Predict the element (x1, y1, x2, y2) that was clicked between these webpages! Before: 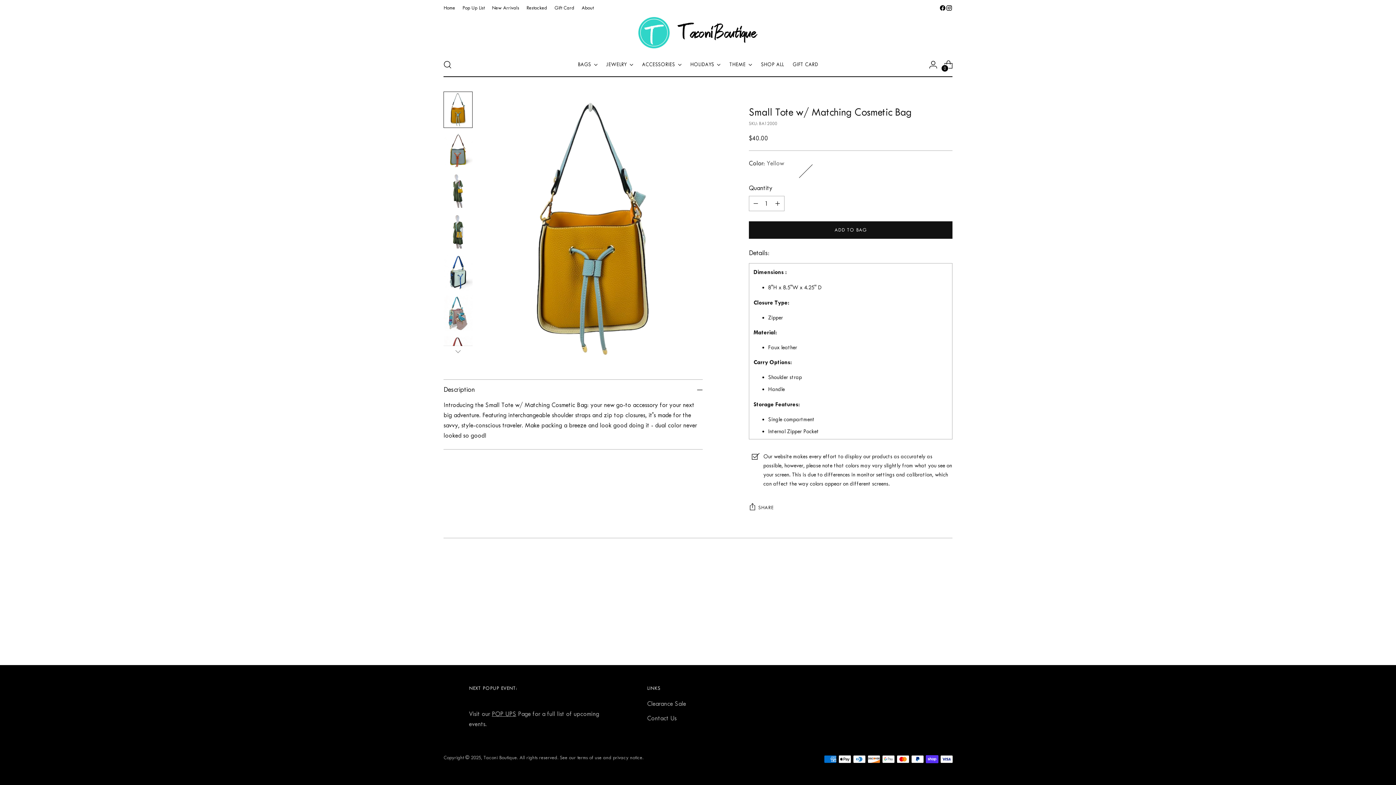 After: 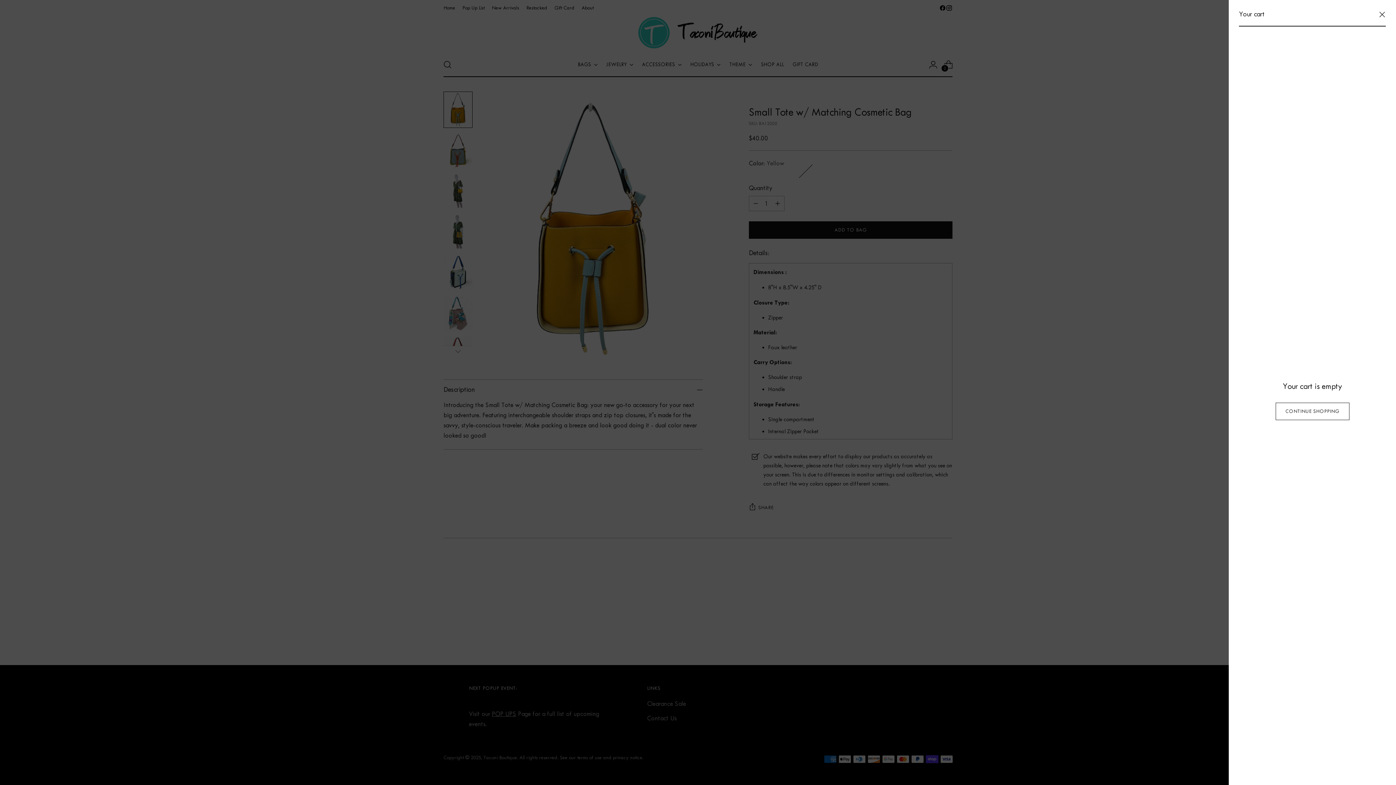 Action: label: Open cart modal bbox: (941, 57, 956, 72)